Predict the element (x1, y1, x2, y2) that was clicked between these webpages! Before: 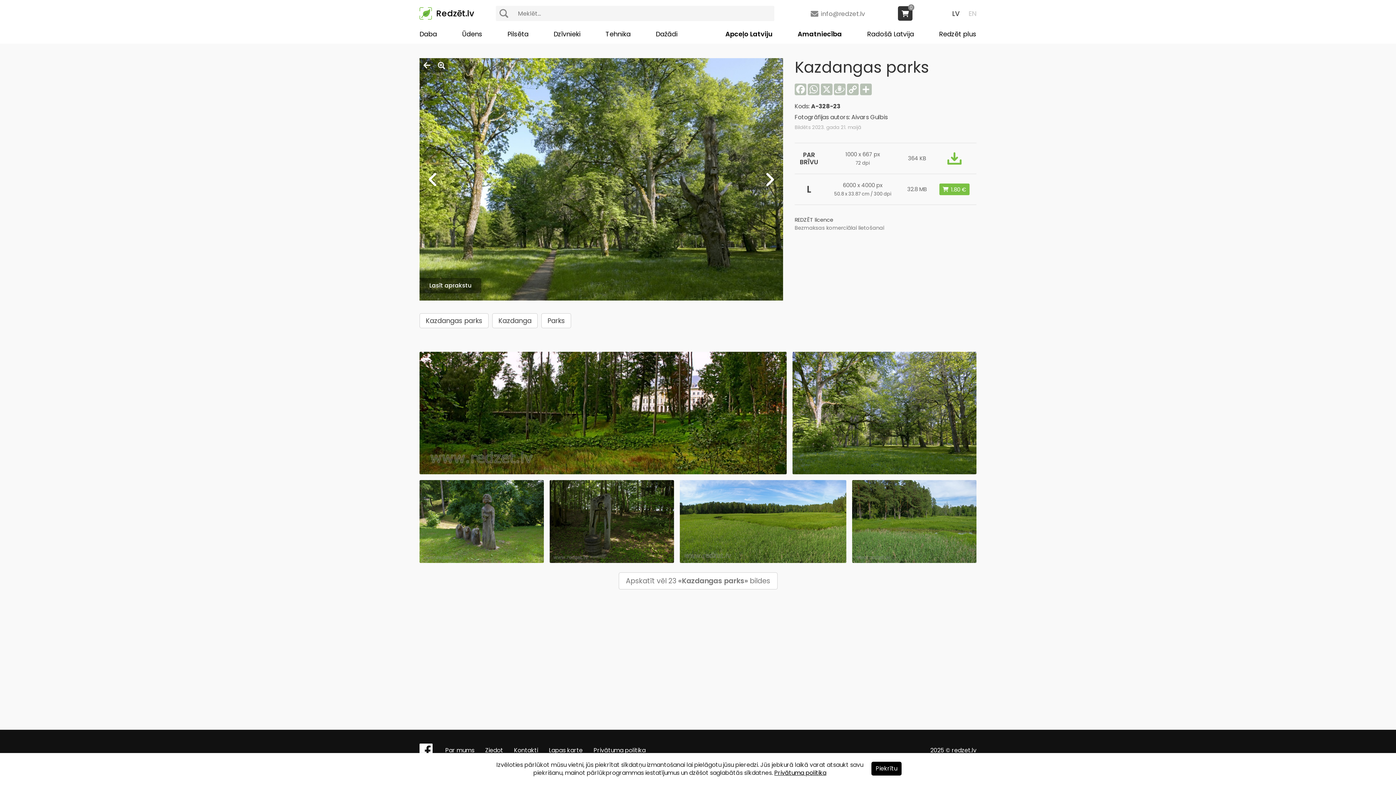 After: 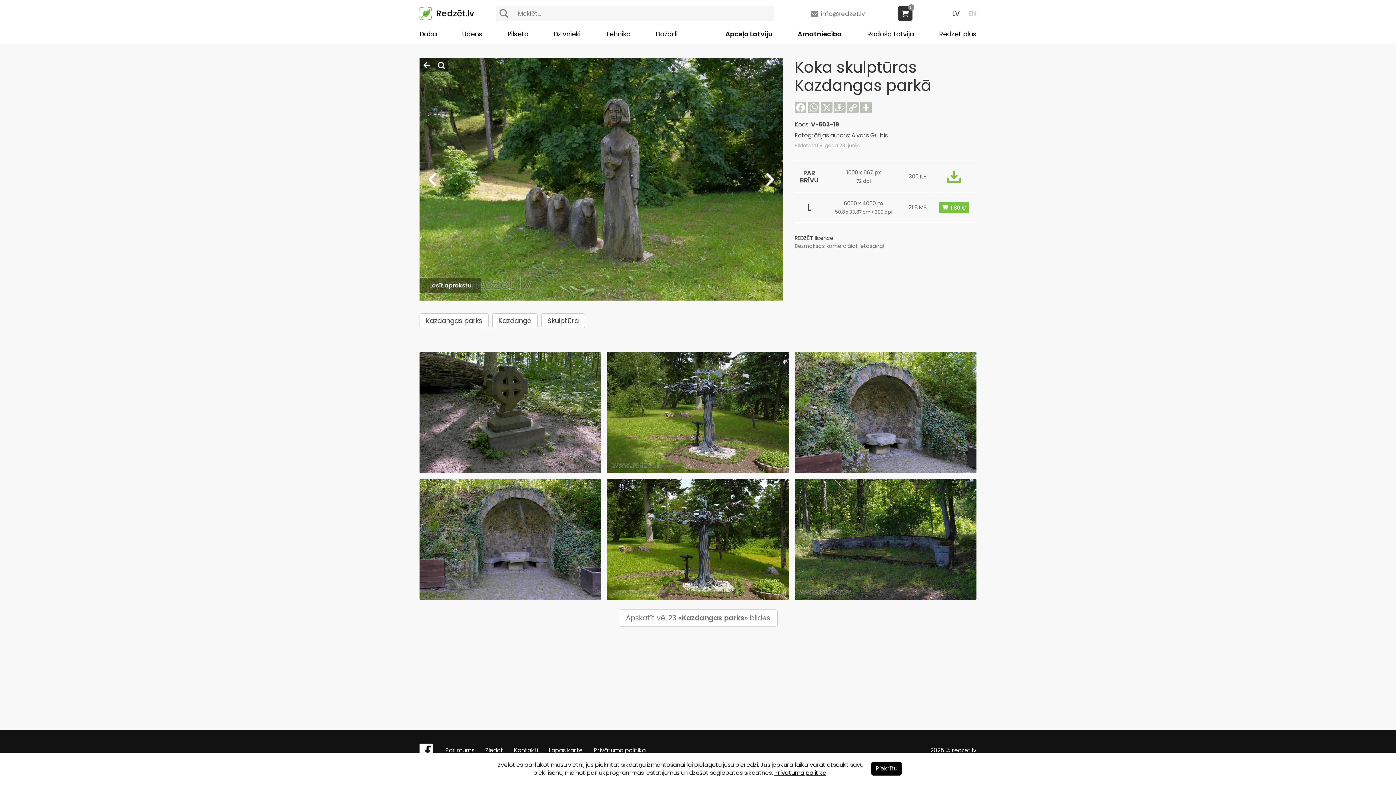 Action: bbox: (419, 557, 543, 565) label: Koka skulptūras Kazdangas parkā